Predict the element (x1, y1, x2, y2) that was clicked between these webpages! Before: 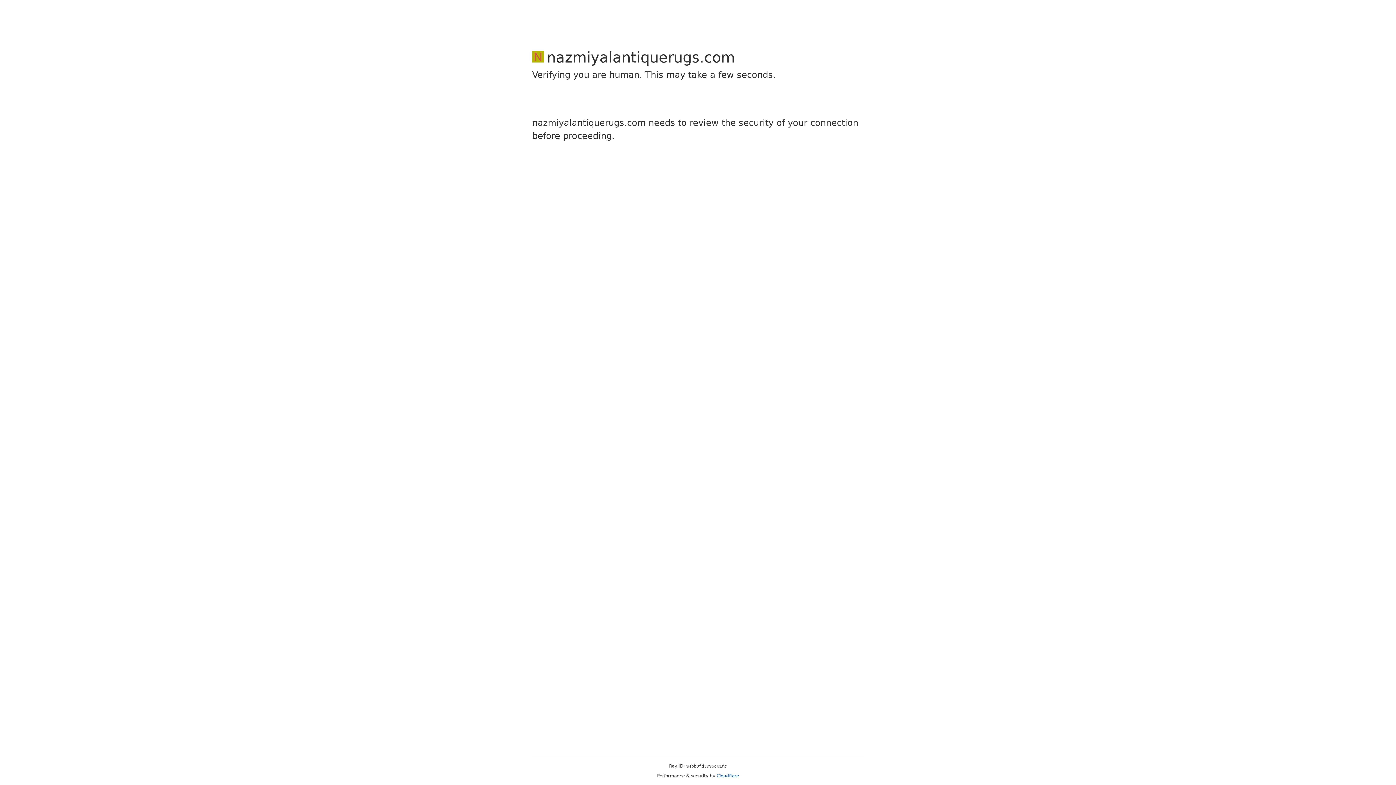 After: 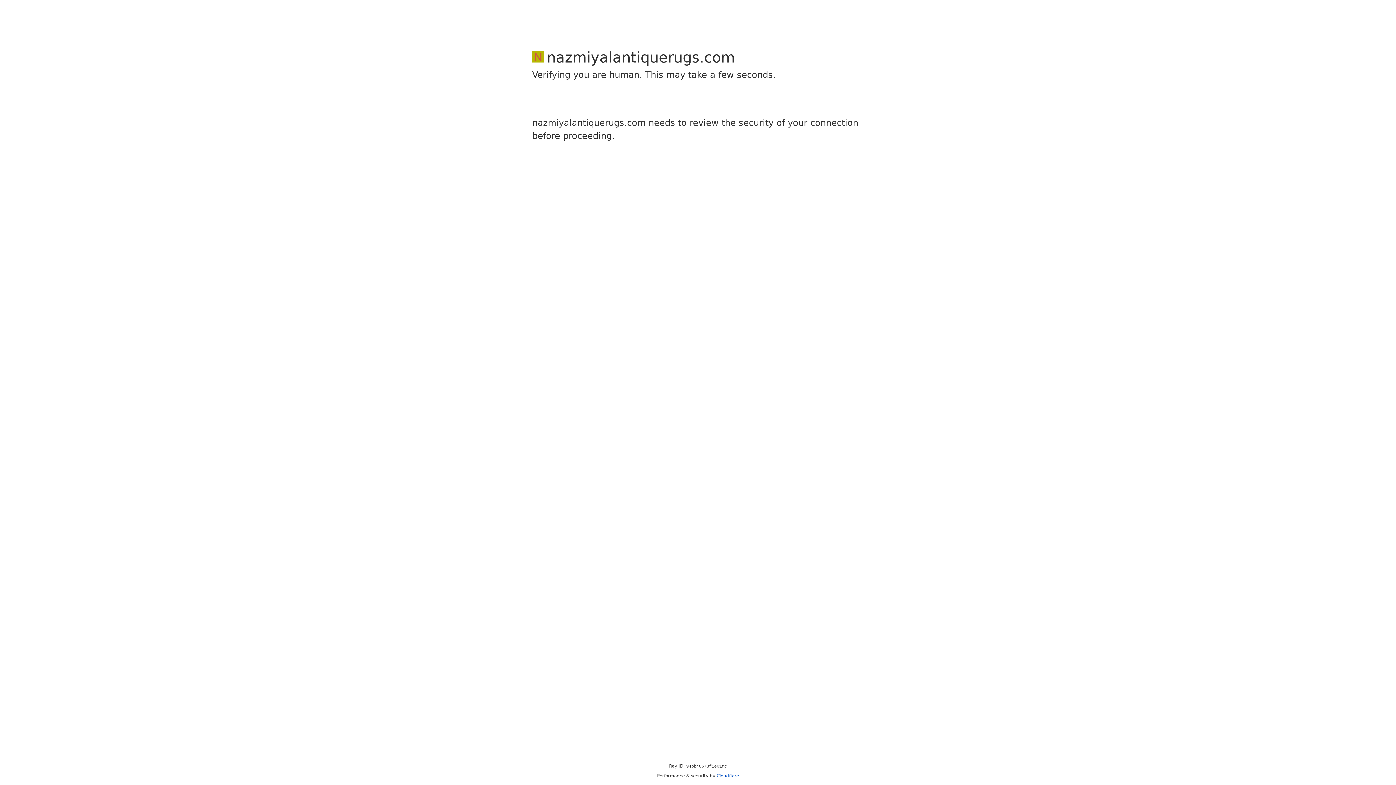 Action: bbox: (716, 773, 739, 778) label: Cloudflare